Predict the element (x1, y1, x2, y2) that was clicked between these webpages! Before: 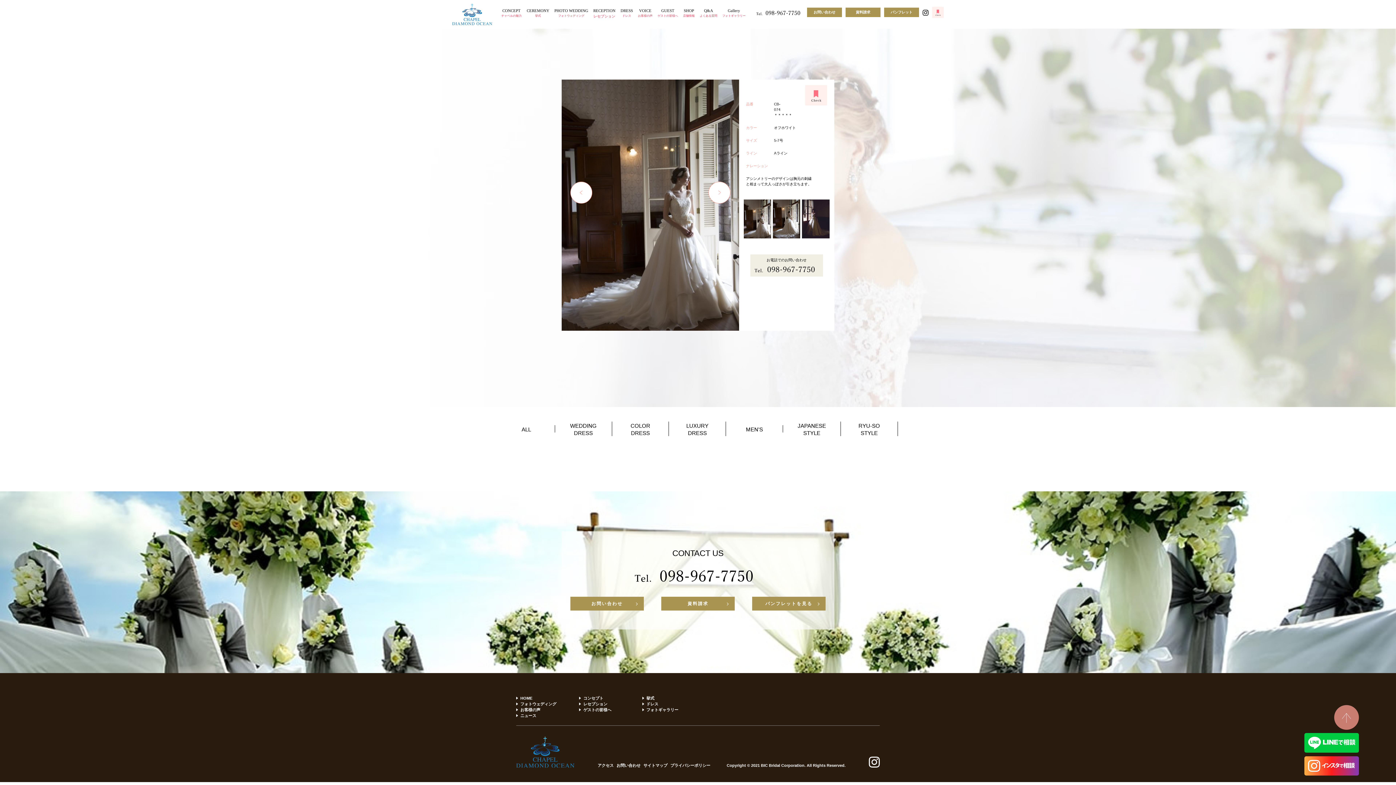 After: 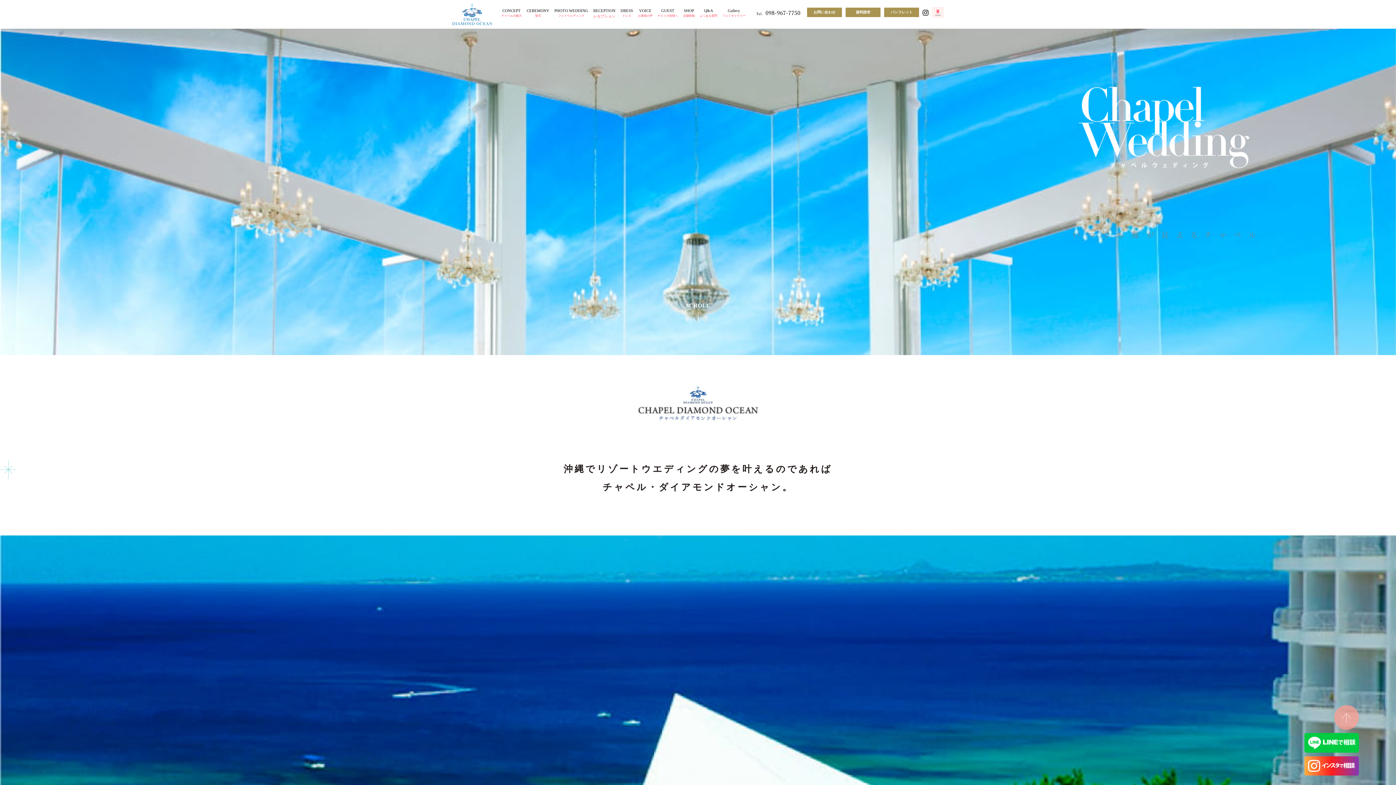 Action: label: CONCEPT
チャペルの魅力 bbox: (501, 8, 521, 17)